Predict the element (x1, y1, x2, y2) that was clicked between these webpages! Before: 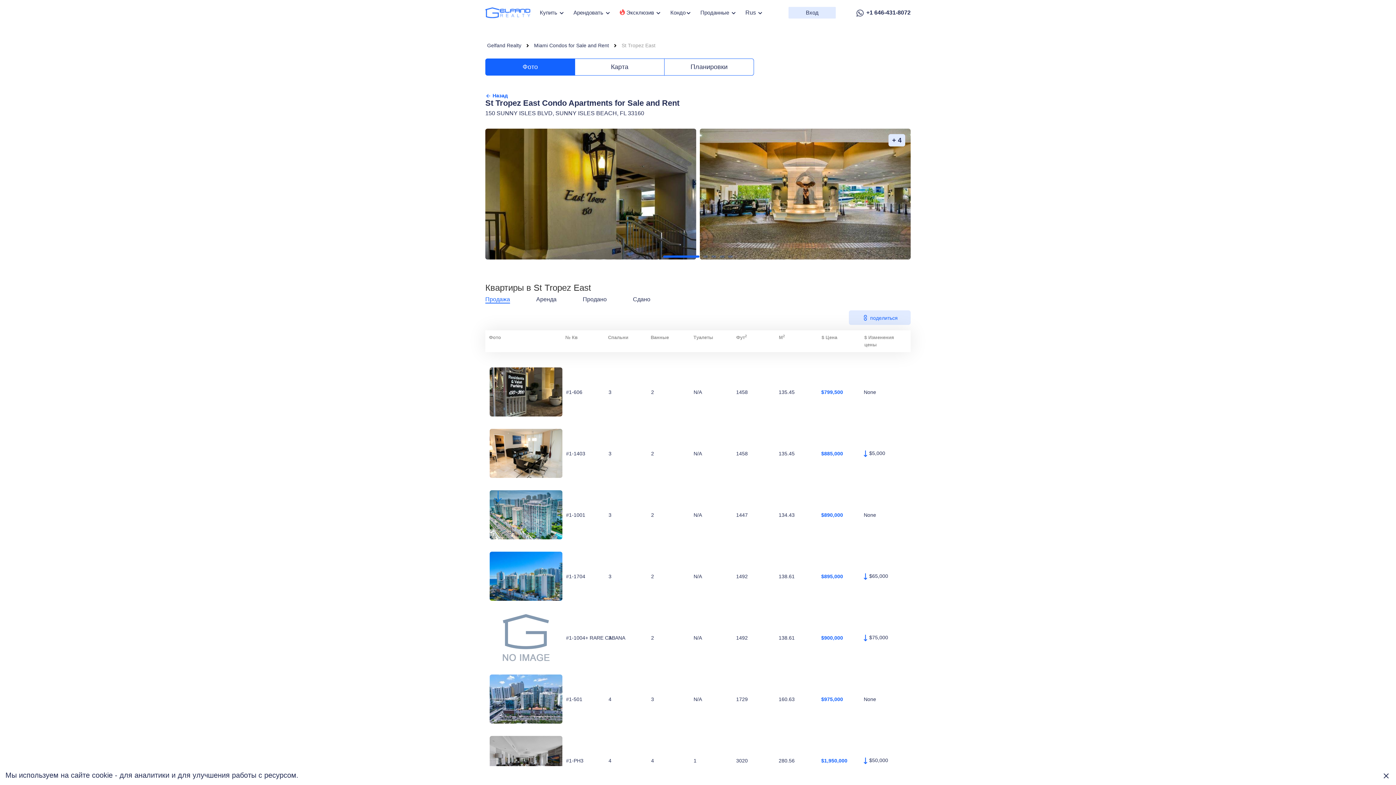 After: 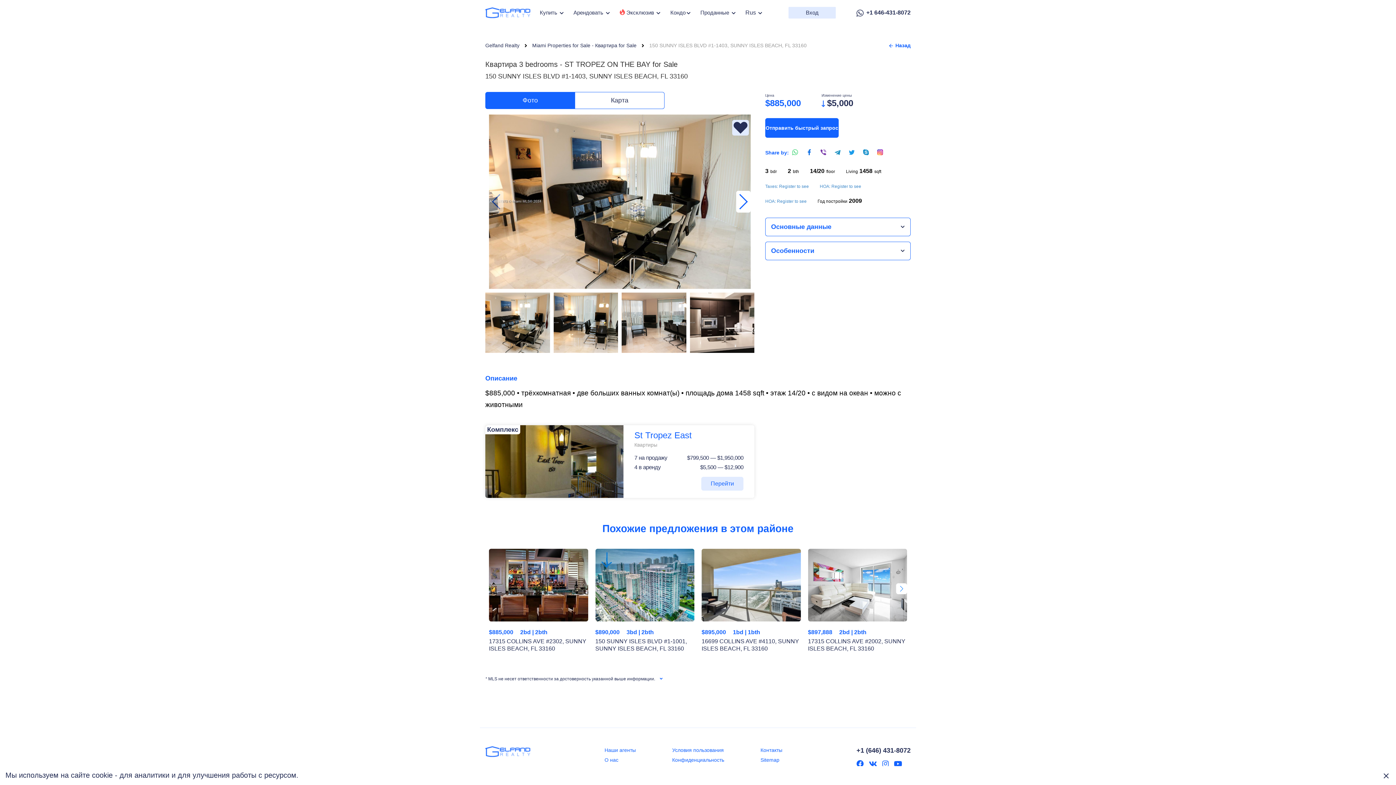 Action: bbox: (485, 424, 910, 482) label: #1-1403
3
2
N/A
1458
135.45
$885,000
$5,000